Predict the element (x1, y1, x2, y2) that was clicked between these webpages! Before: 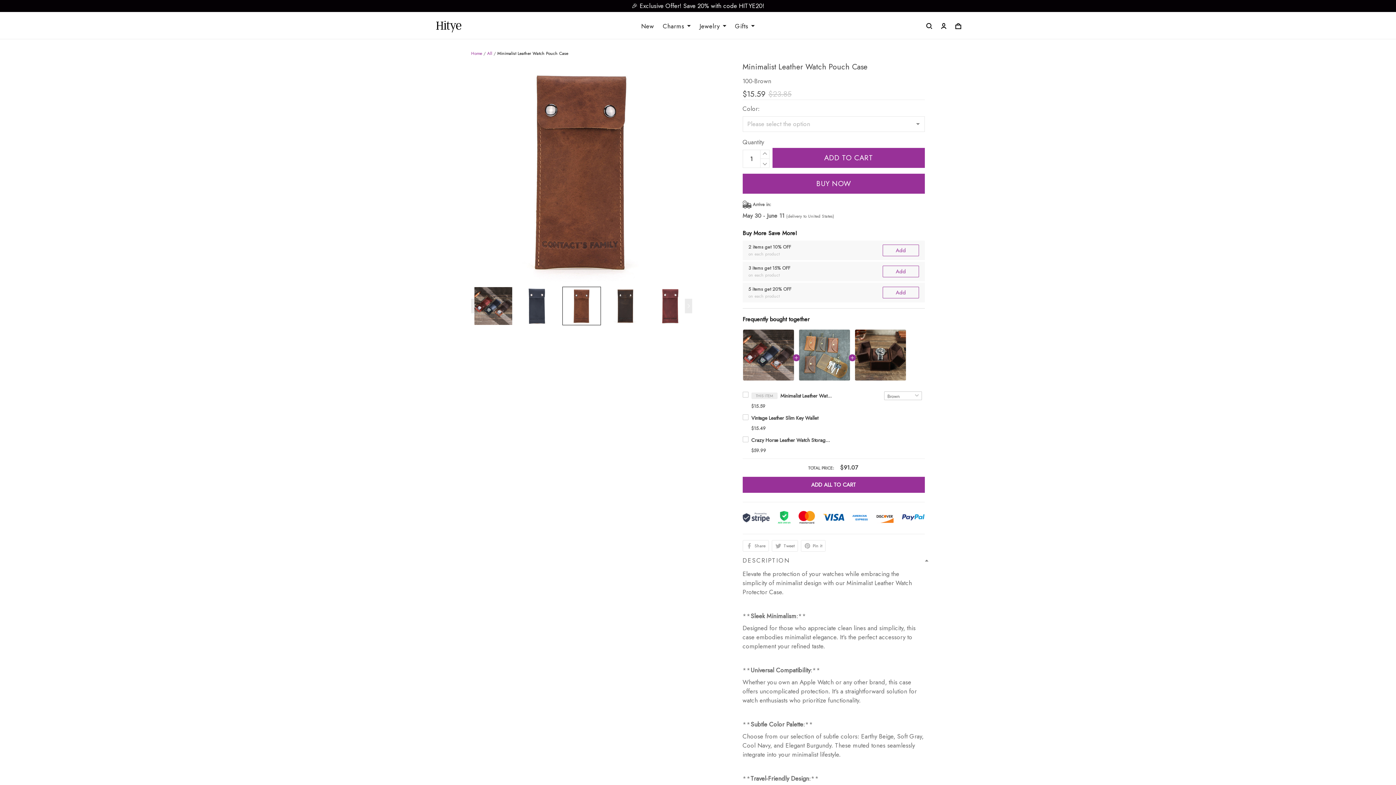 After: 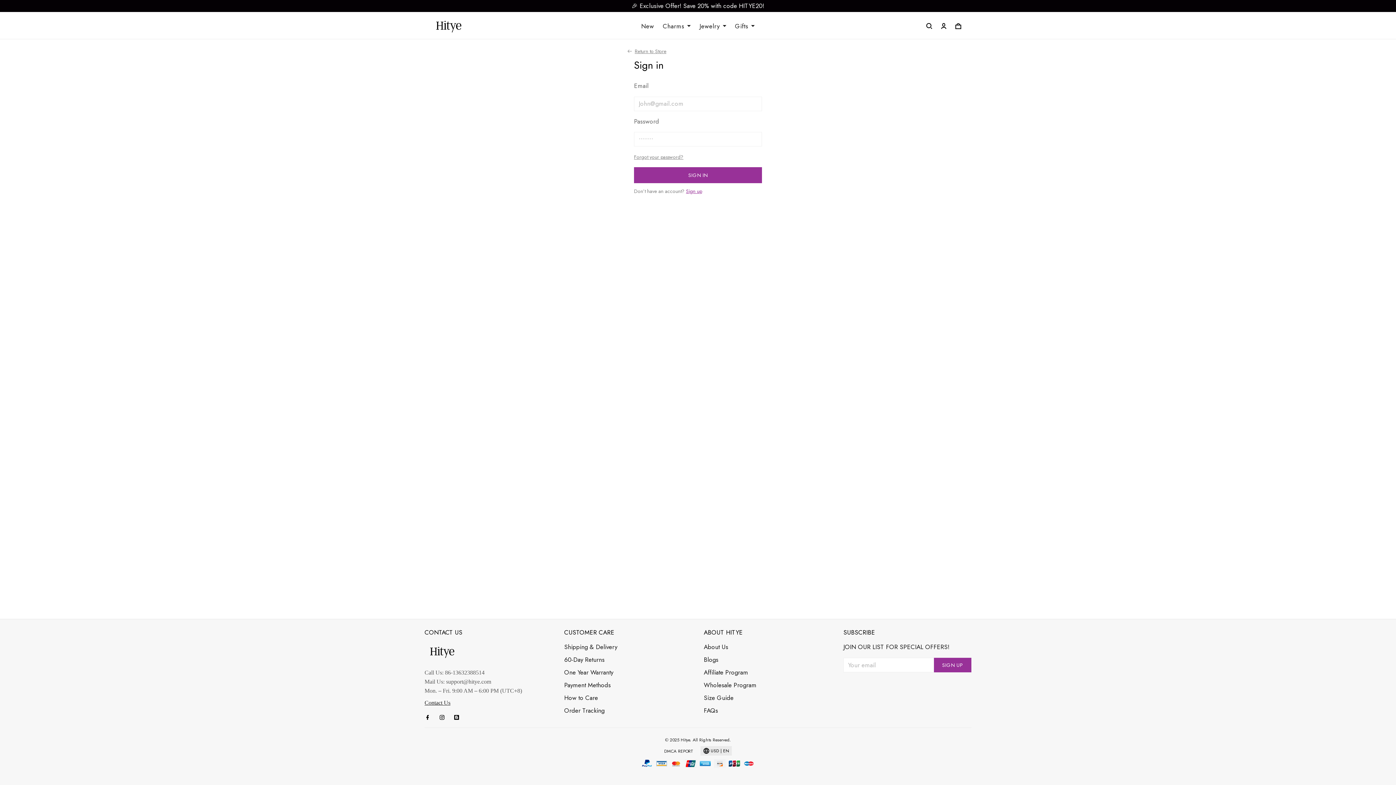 Action: bbox: (936, 18, 951, 32)